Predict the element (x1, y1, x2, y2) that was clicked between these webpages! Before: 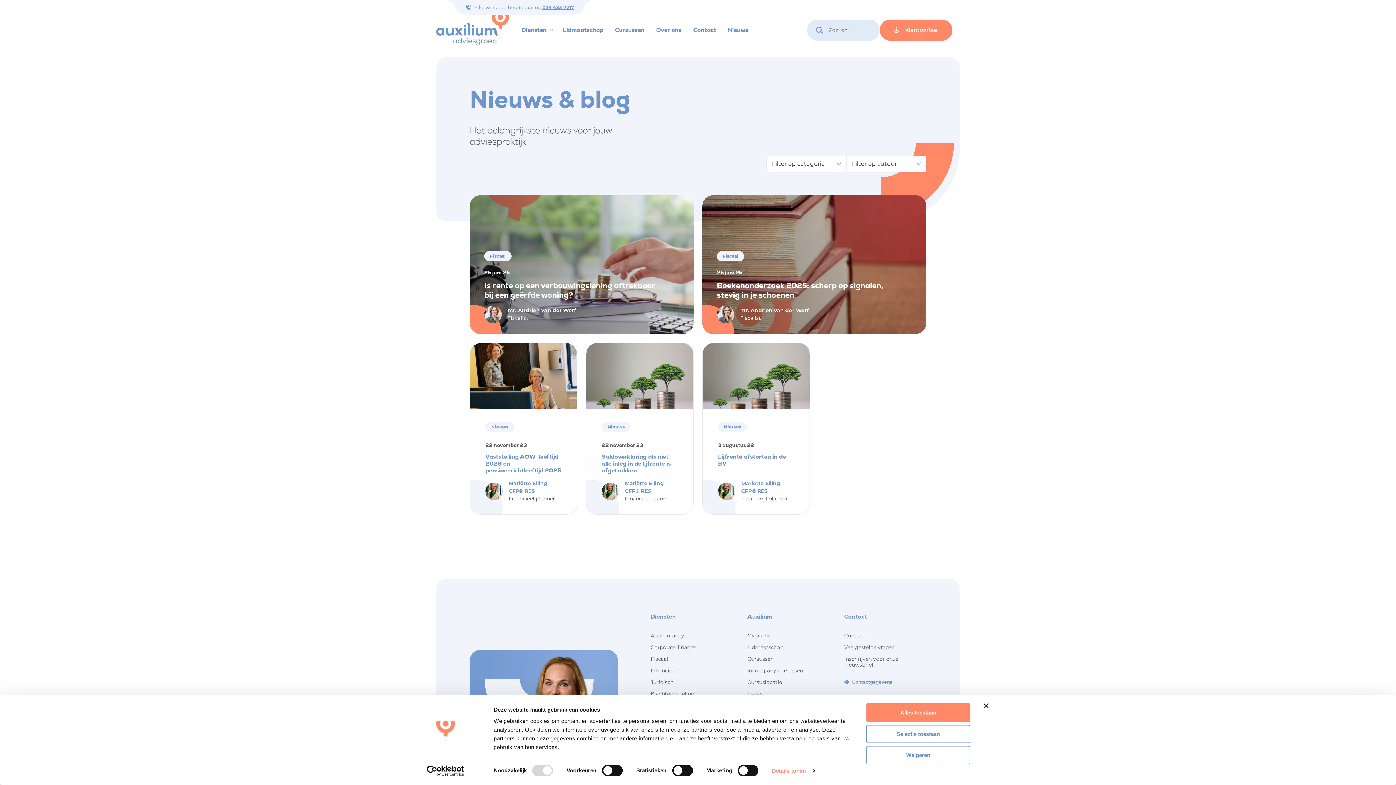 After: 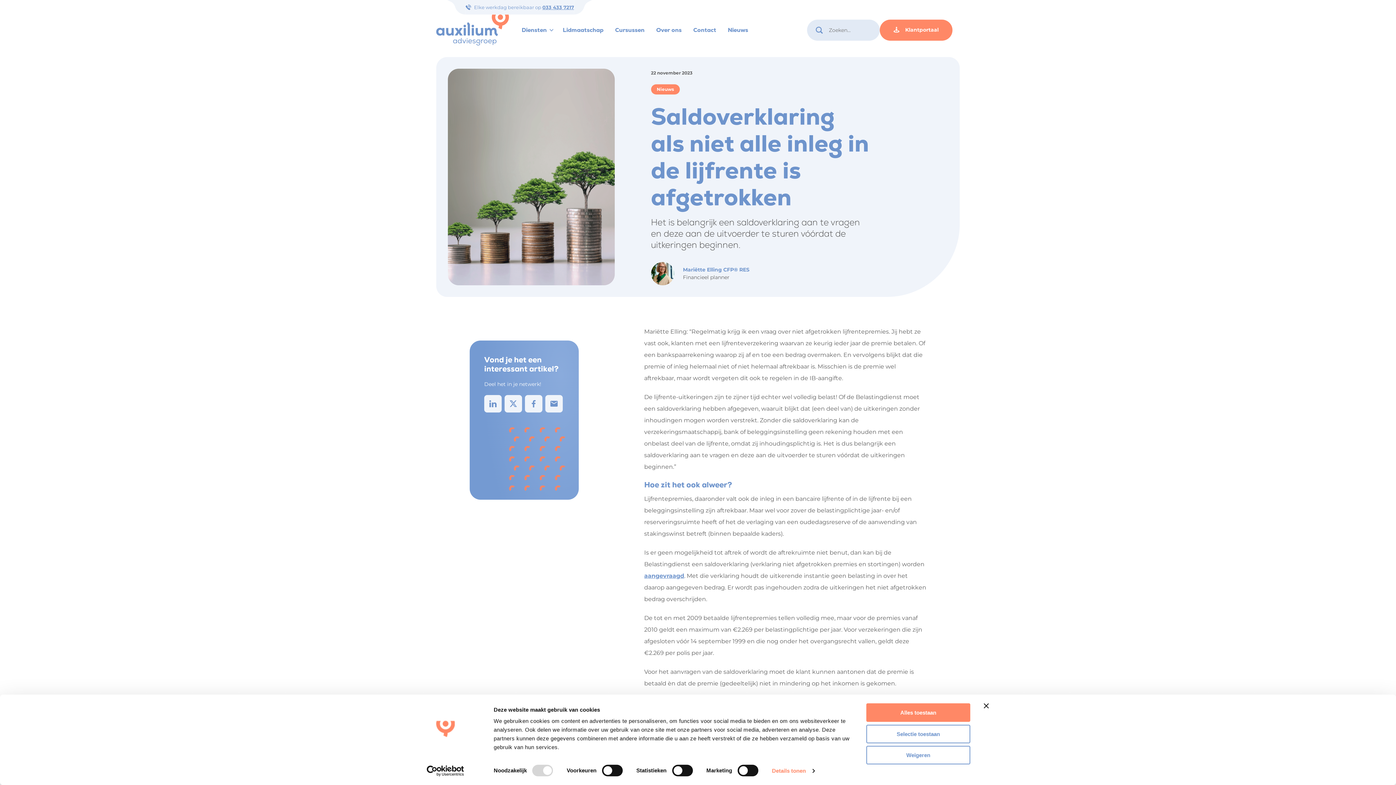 Action: bbox: (601, 453, 670, 474) label: Saldoverklaring als niet alle inleg in de lijfrente is afgetrokken